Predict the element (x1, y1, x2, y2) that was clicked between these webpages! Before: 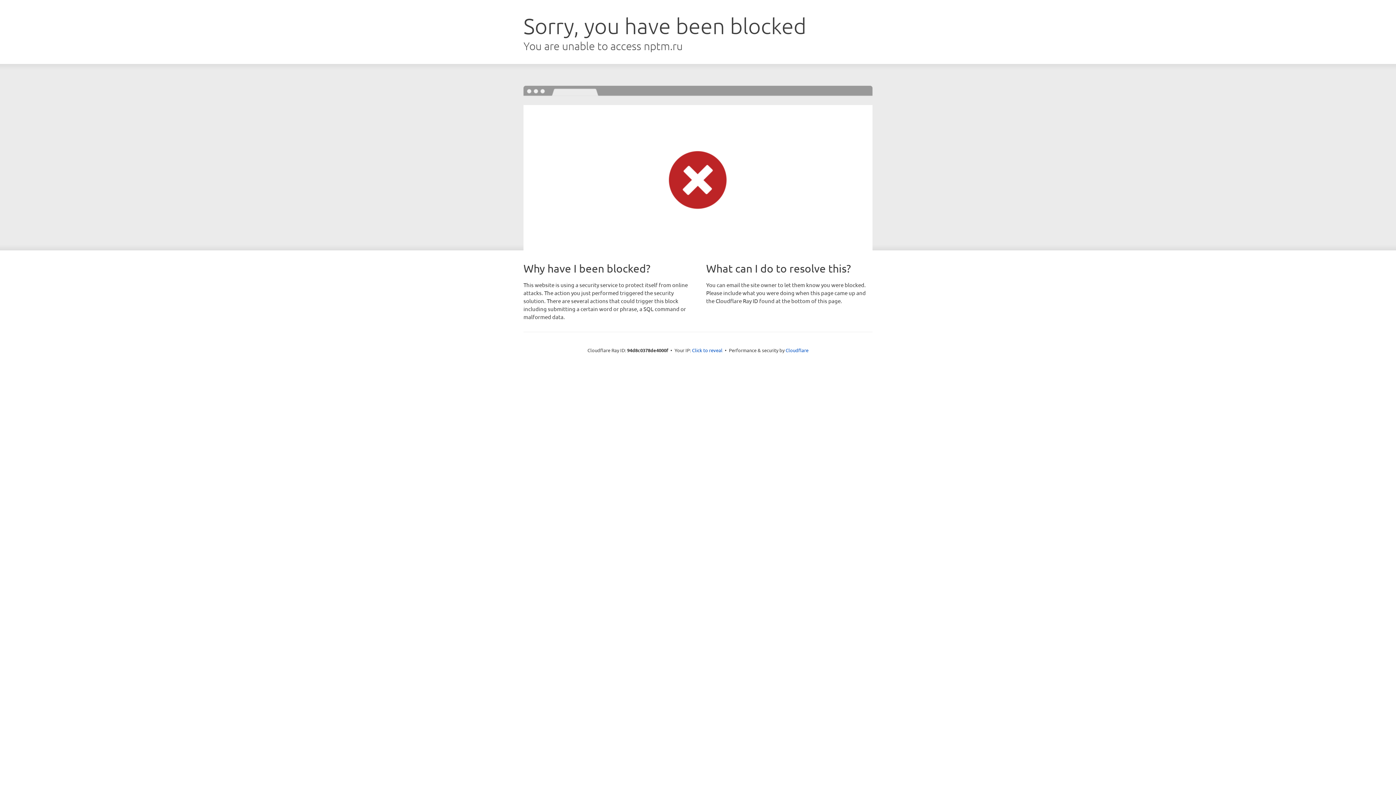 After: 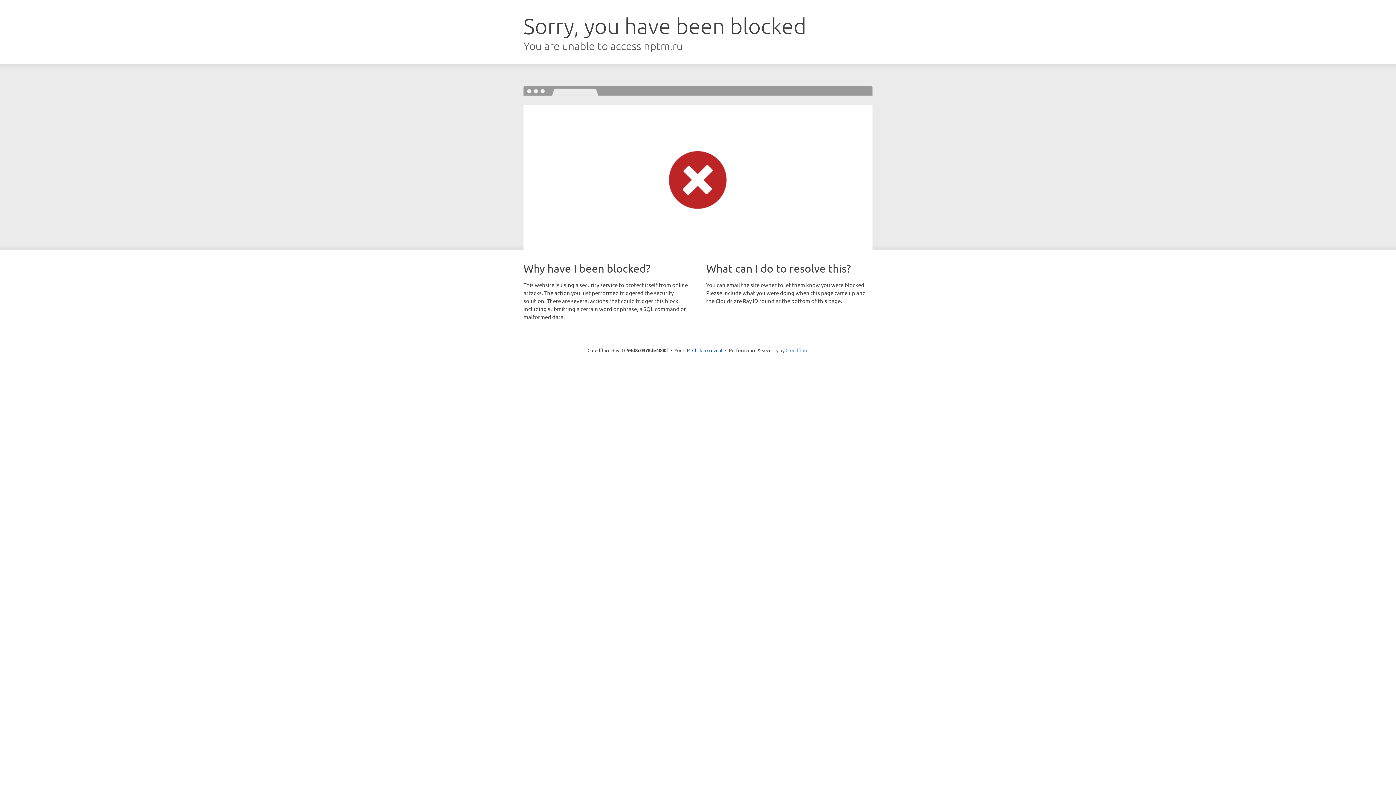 Action: bbox: (785, 347, 808, 353) label: Cloudflare